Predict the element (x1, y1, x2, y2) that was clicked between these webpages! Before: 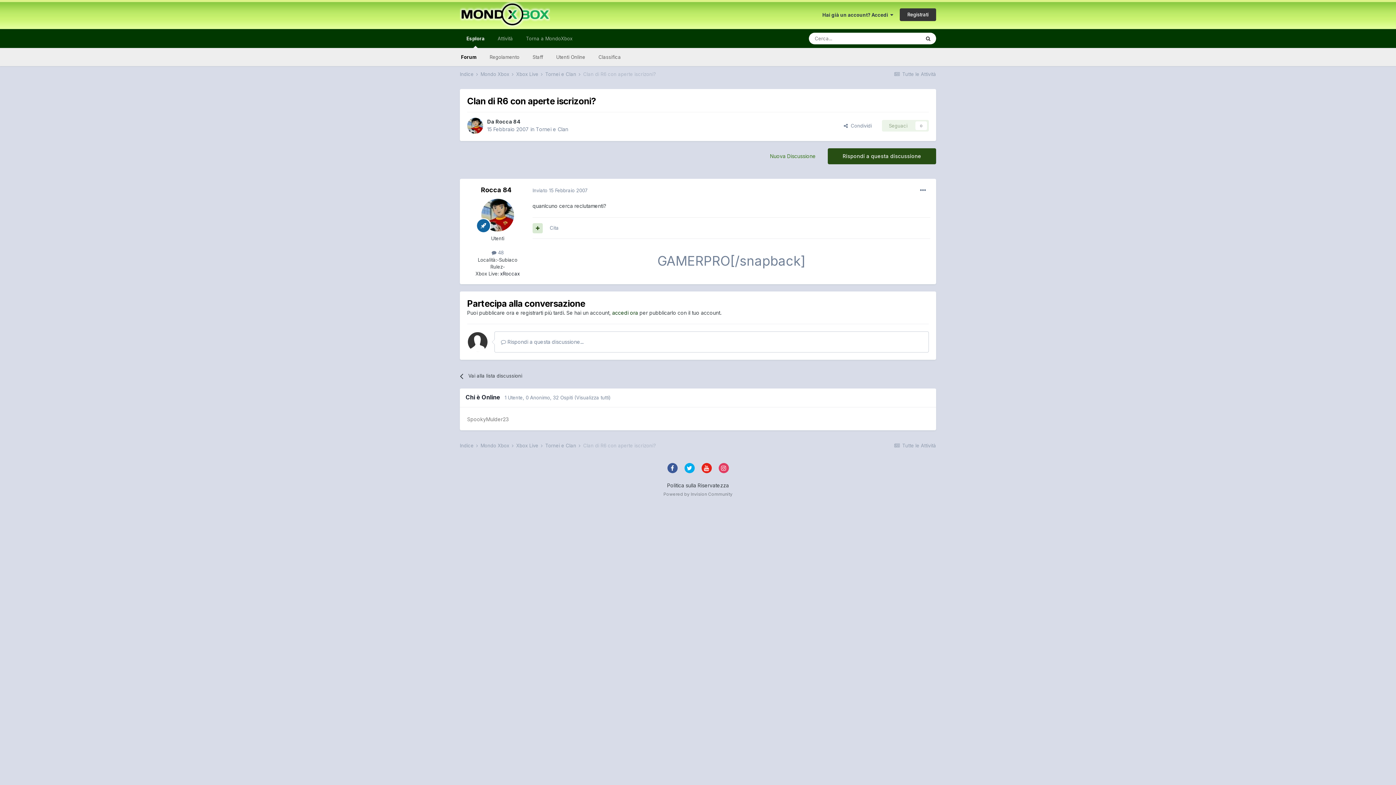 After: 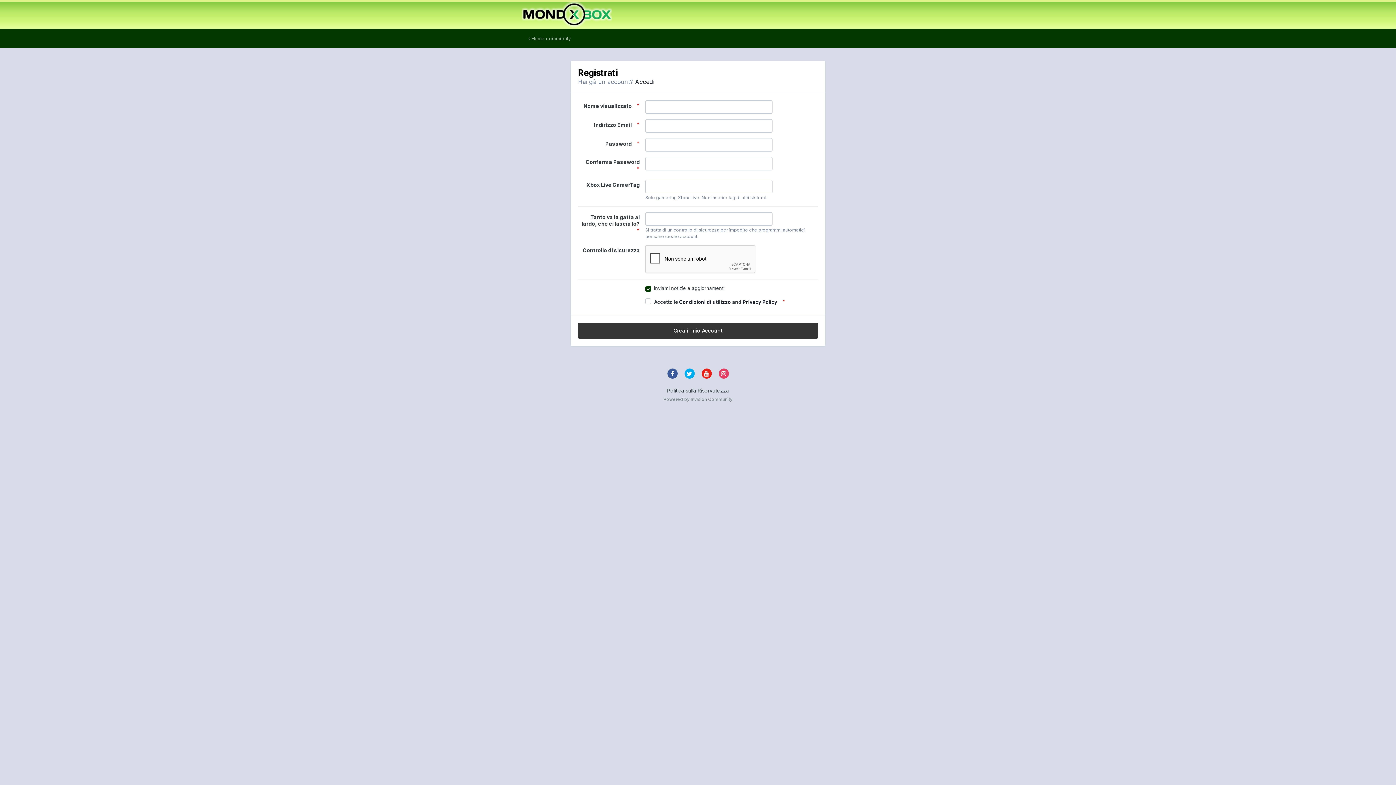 Action: label: Registrati bbox: (900, 8, 936, 20)